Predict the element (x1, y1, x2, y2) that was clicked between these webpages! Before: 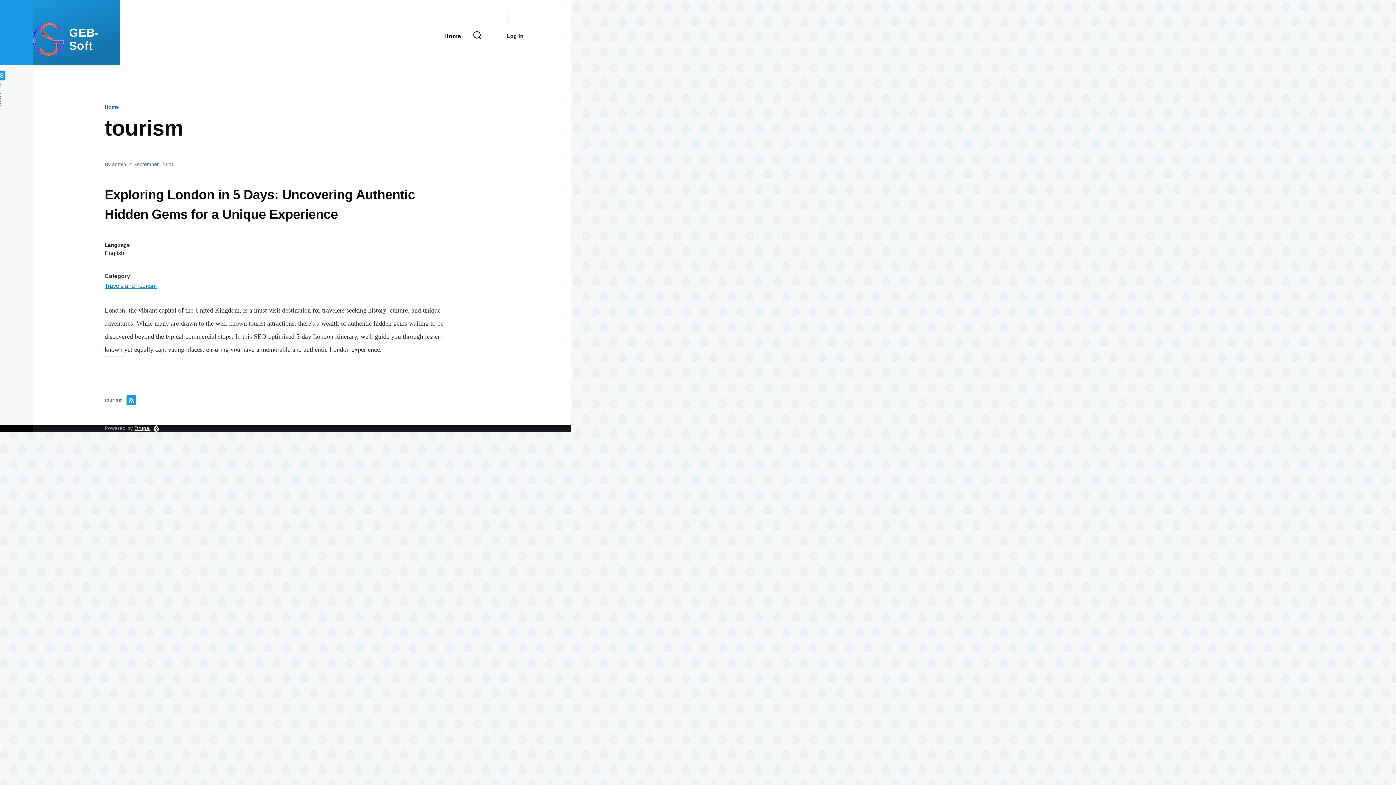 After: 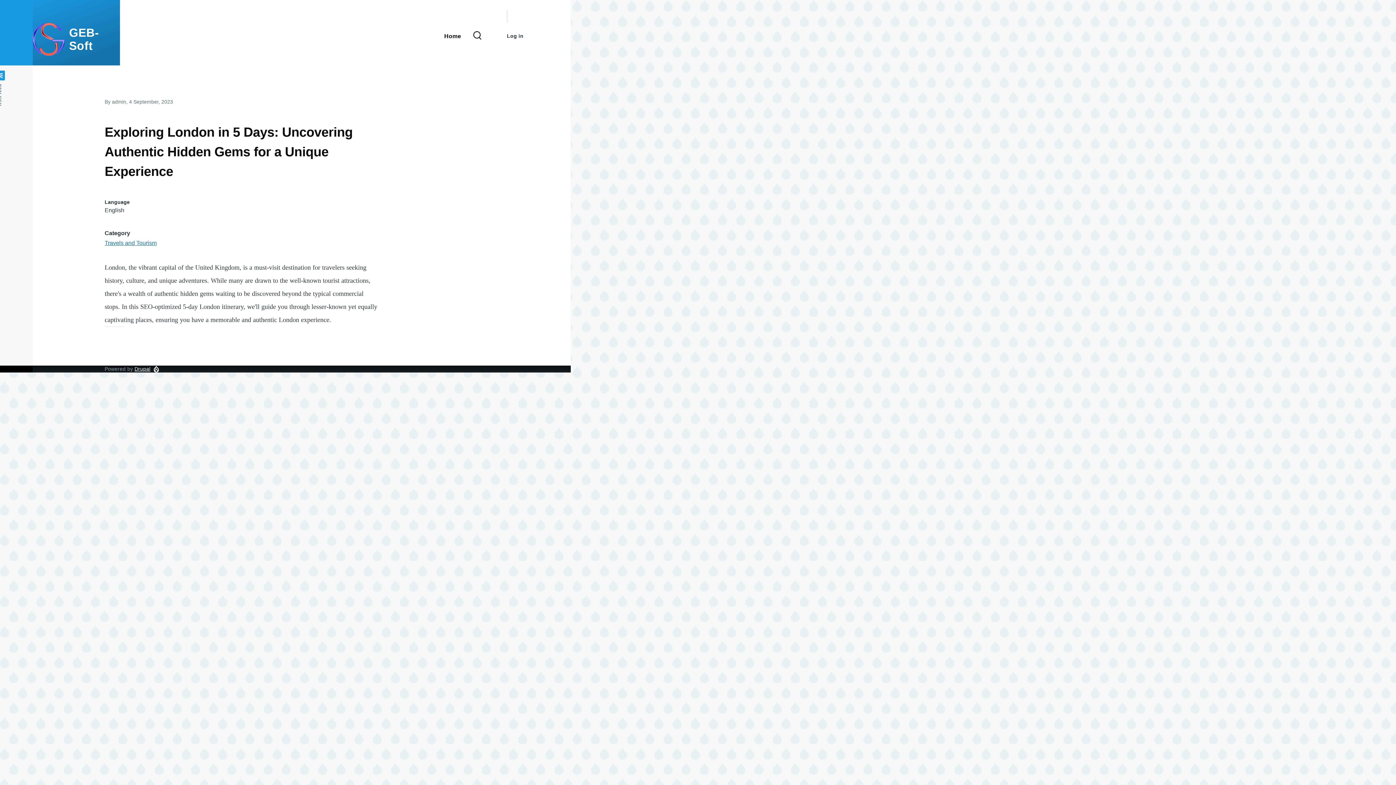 Action: label: Home bbox: (444, 31, 461, 40)